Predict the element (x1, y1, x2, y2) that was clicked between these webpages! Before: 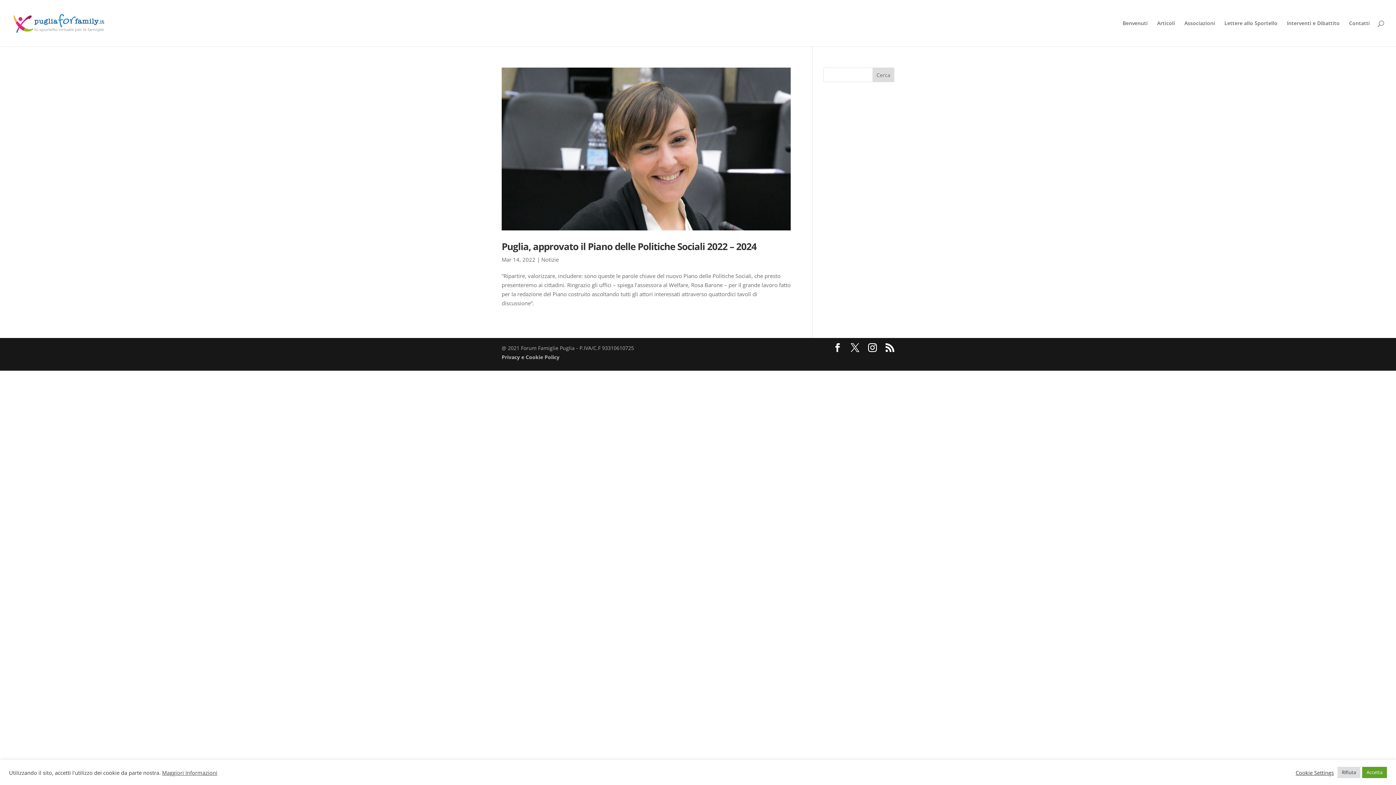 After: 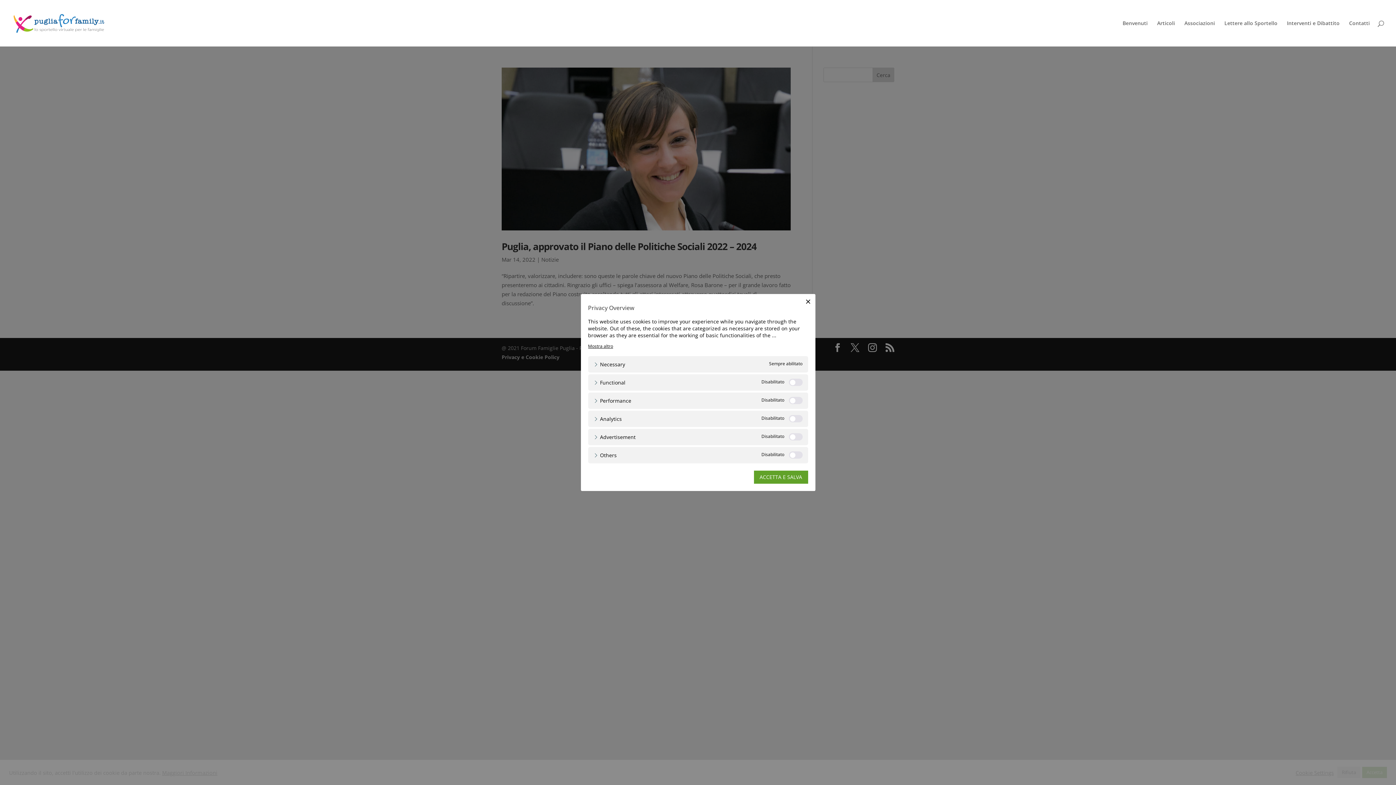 Action: label: Cookie Settings bbox: (1296, 769, 1334, 776)